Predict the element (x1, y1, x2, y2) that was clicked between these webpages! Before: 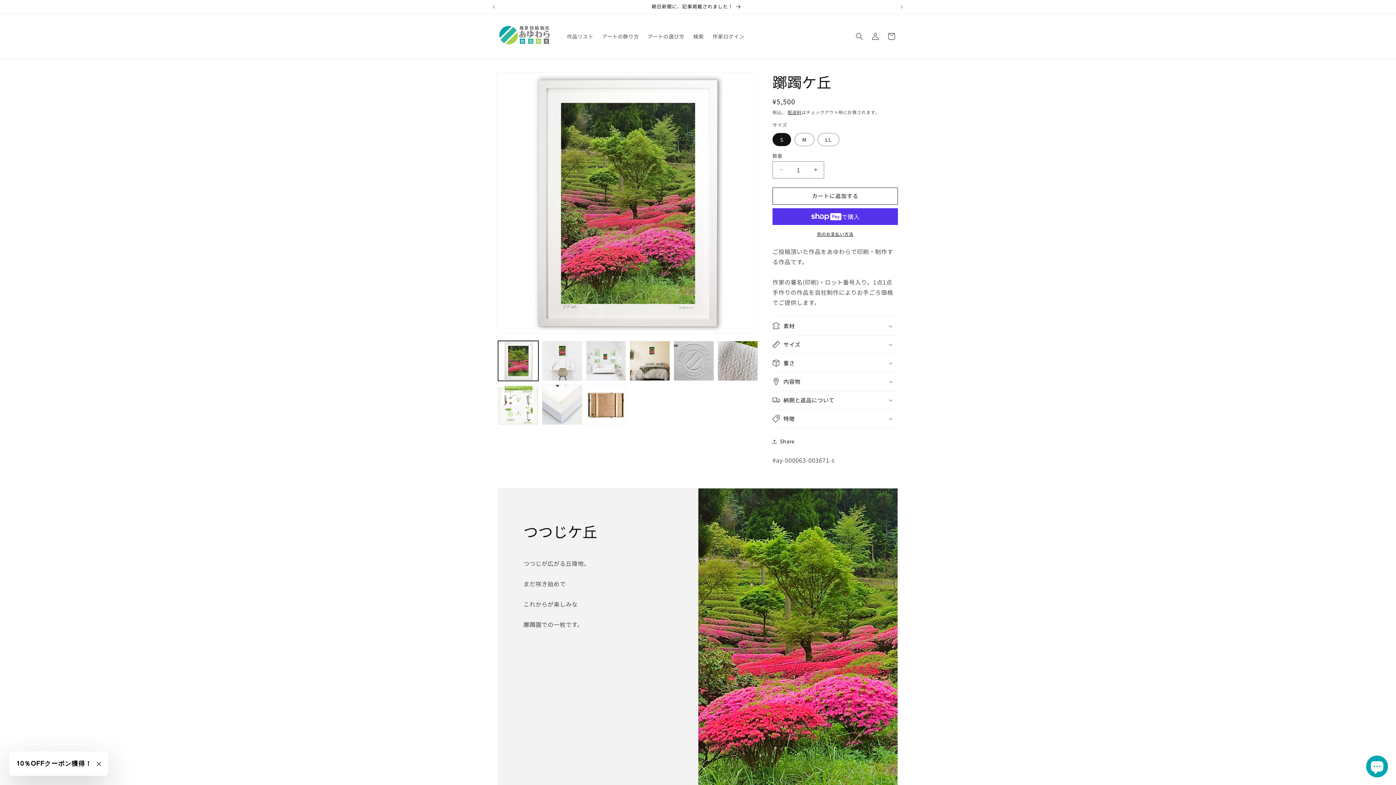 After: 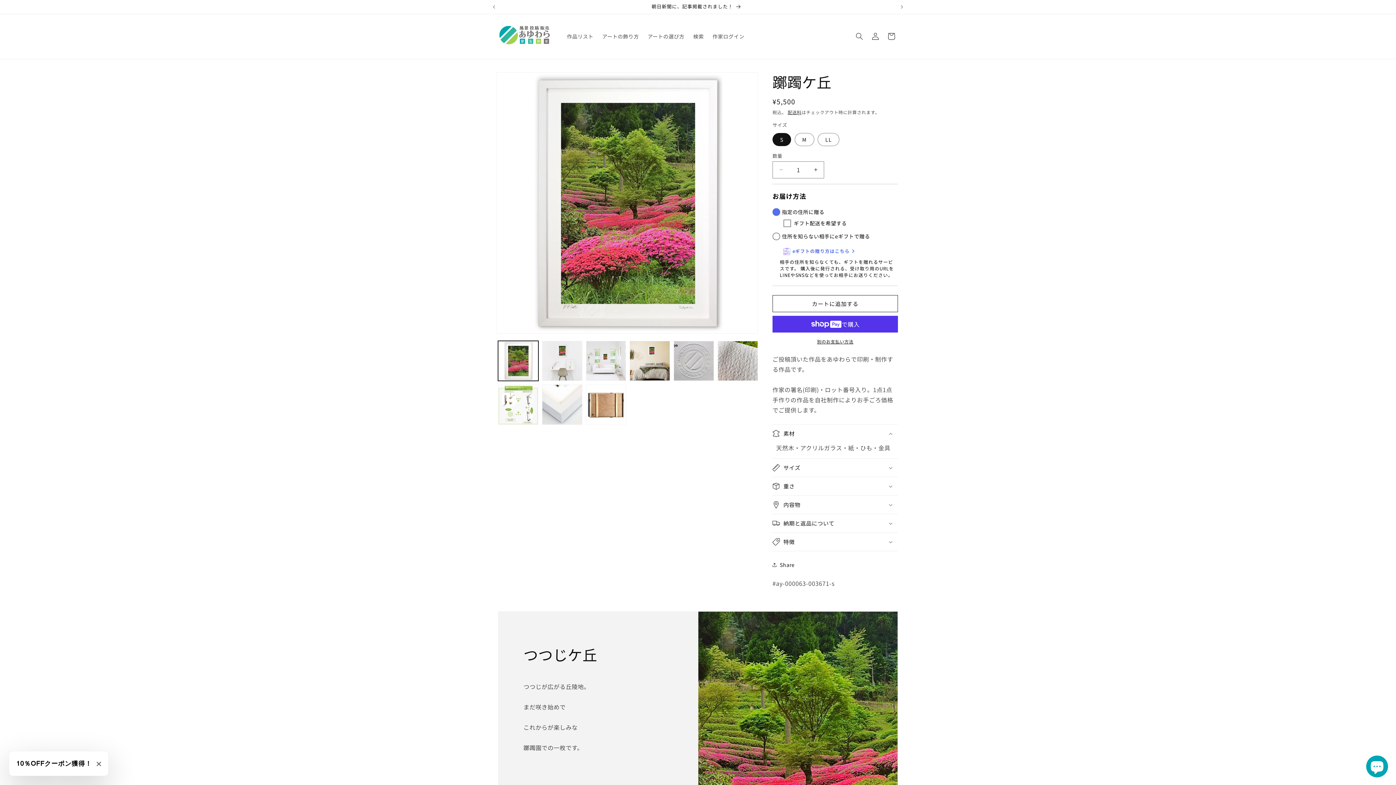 Action: bbox: (772, 316, 898, 335) label: 素材